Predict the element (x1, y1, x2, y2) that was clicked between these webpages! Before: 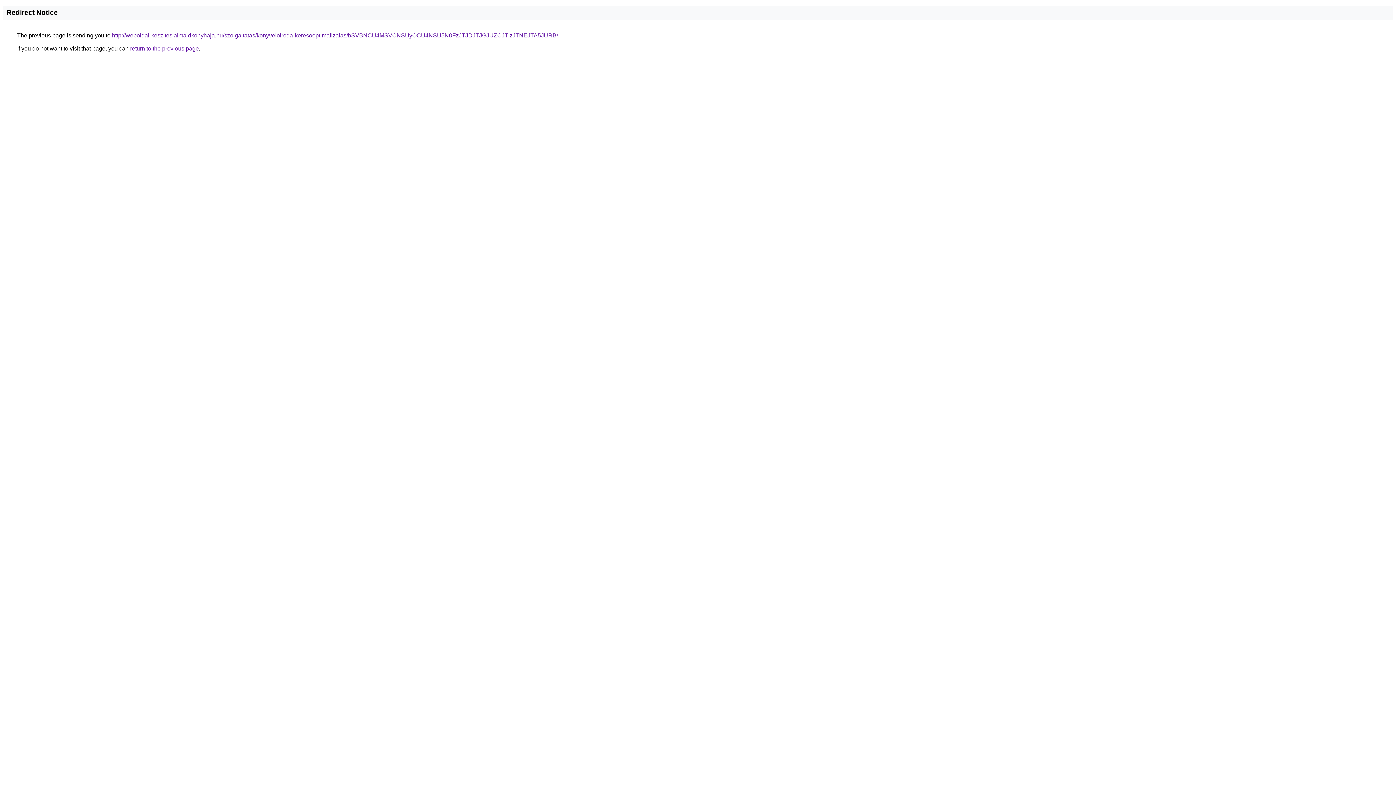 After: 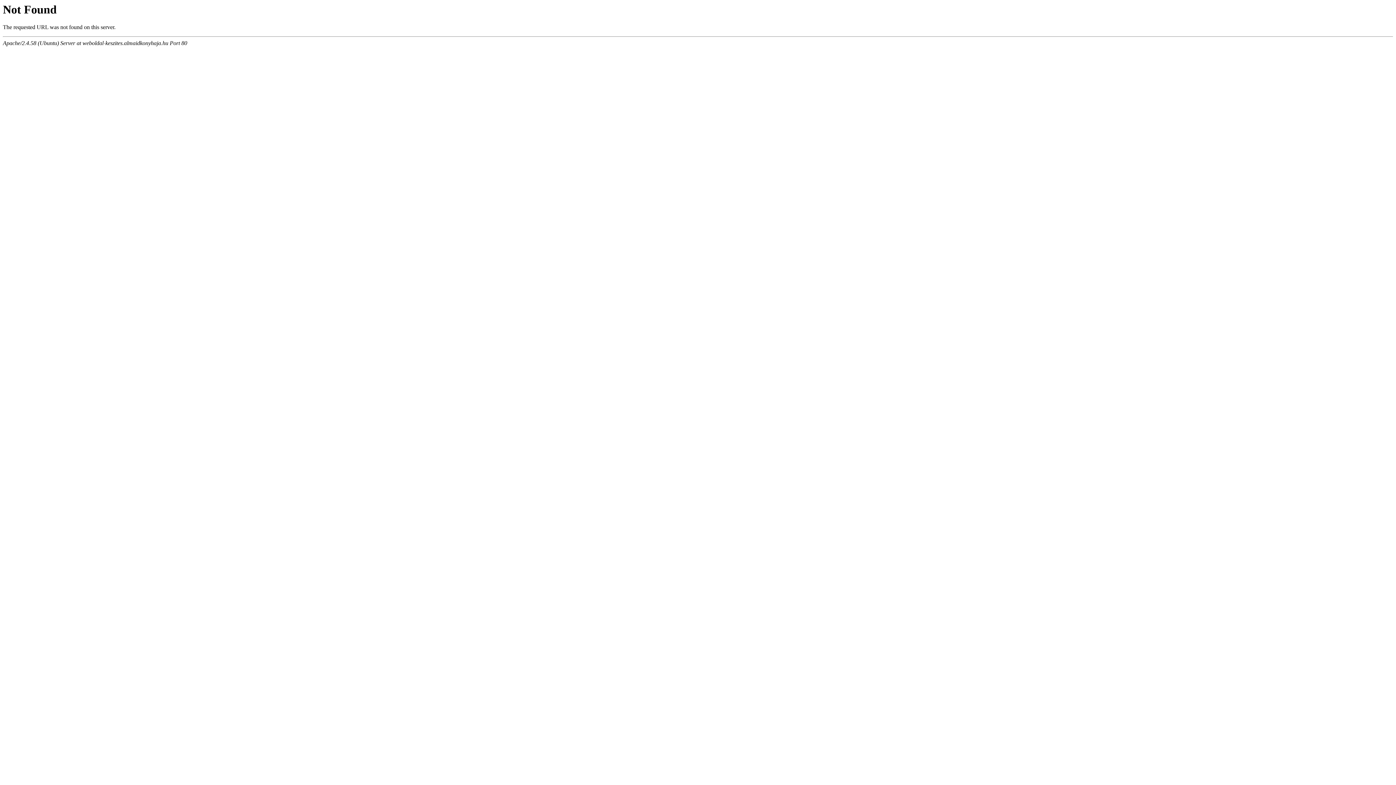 Action: label: http://weboldal-keszites.almaidkonyhaja.hu/szolgaltatas/konyveloiroda-keresooptimalizalas/bSVBNCU4MSVCNSUyOCU4NSU5N0FzJTJDJTJGJUZCJTIzJTNEJTA5JURB/ bbox: (112, 32, 558, 38)